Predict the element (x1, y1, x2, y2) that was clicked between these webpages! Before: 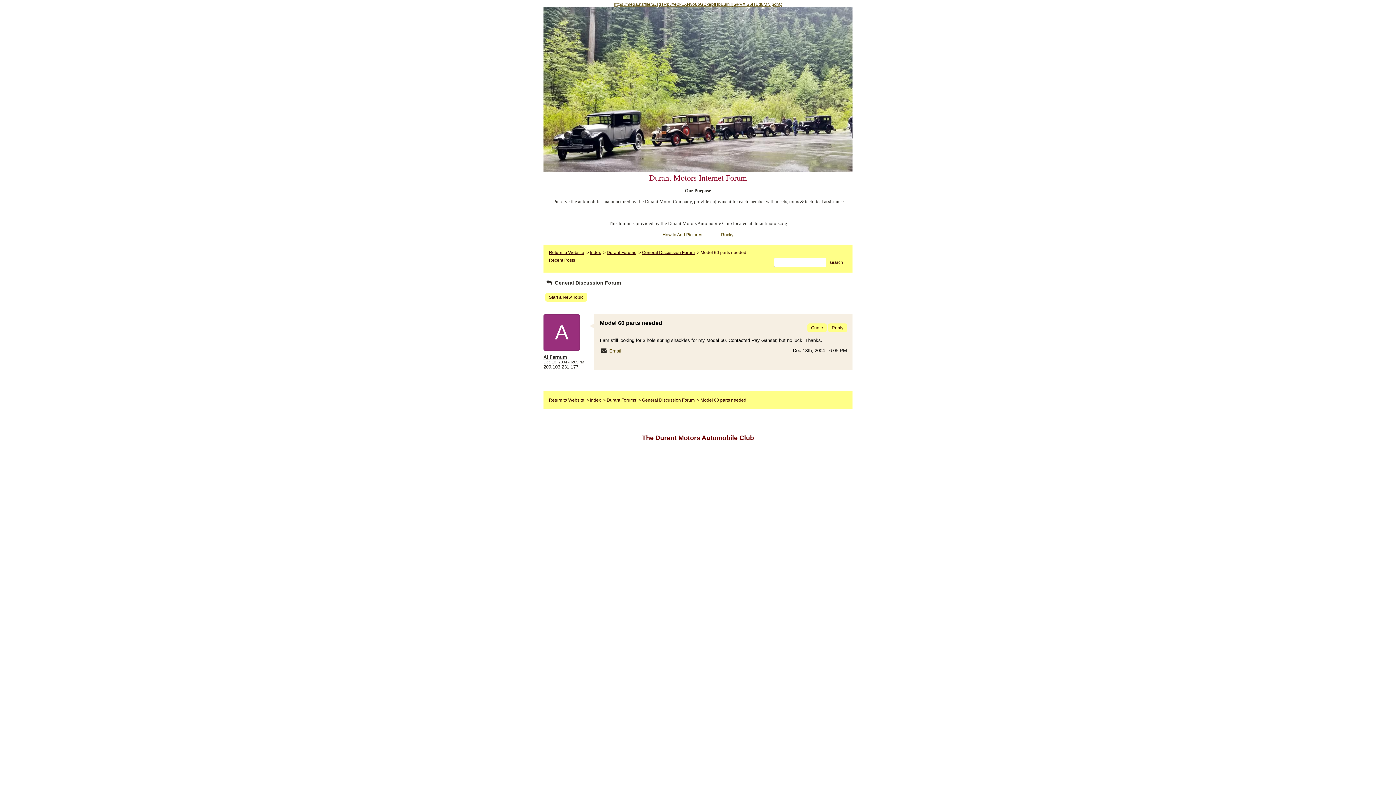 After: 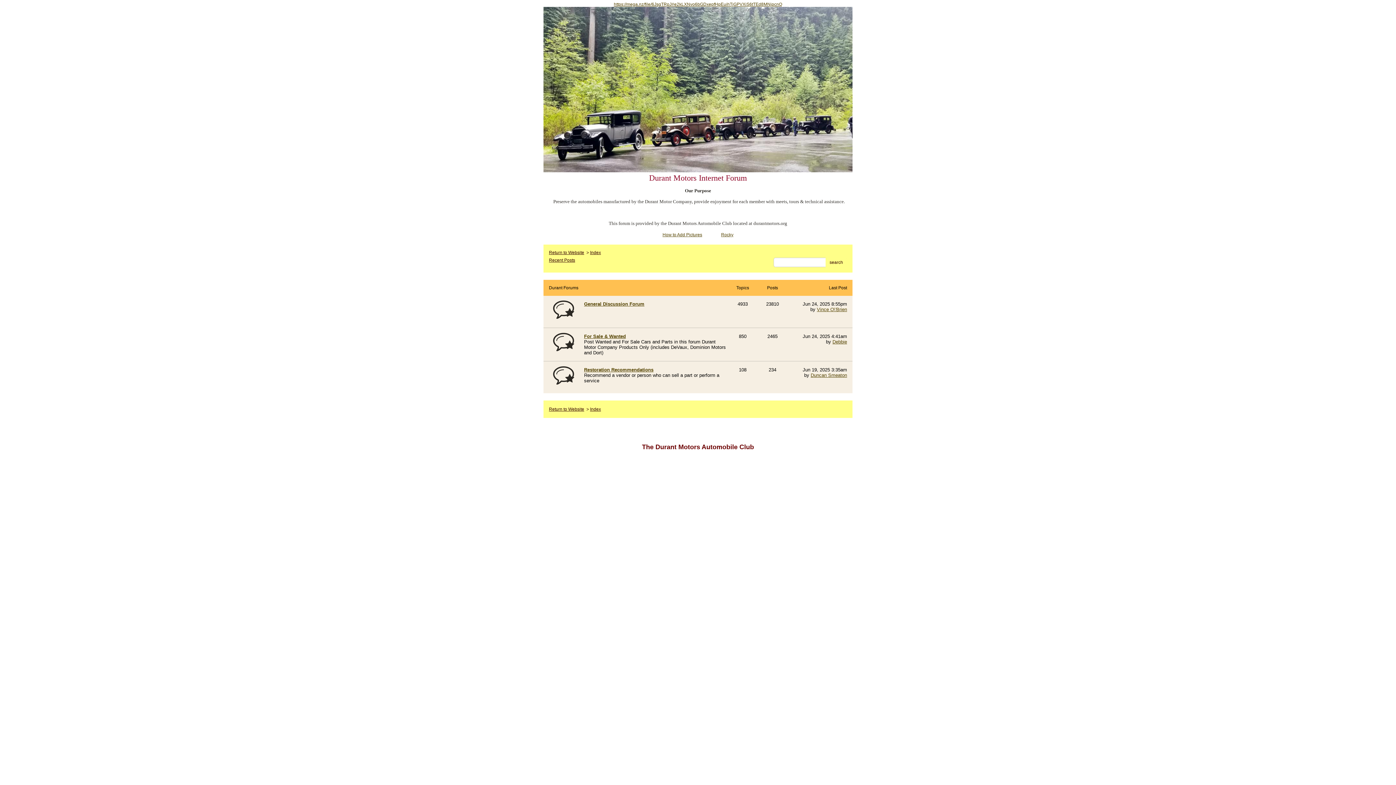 Action: bbox: (590, 397, 601, 402) label: Index